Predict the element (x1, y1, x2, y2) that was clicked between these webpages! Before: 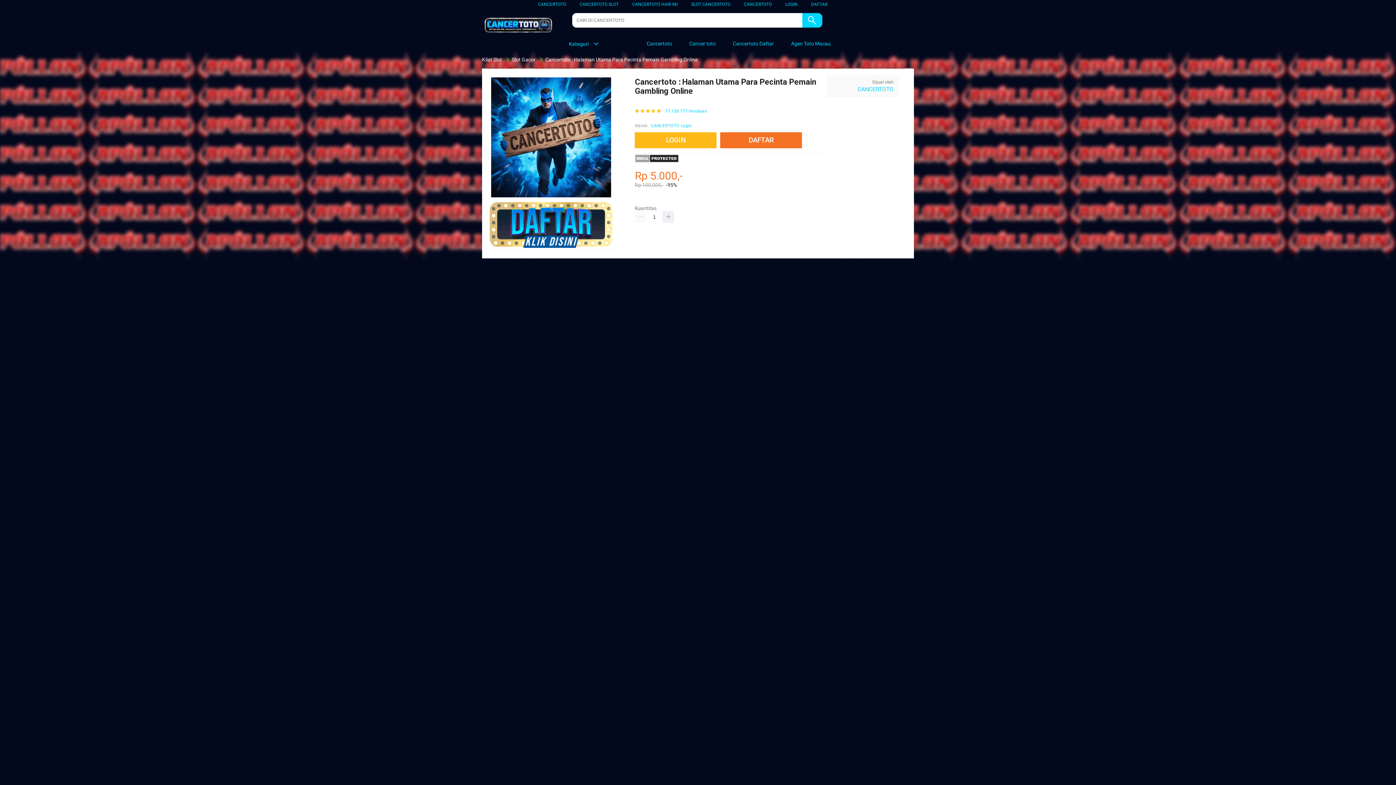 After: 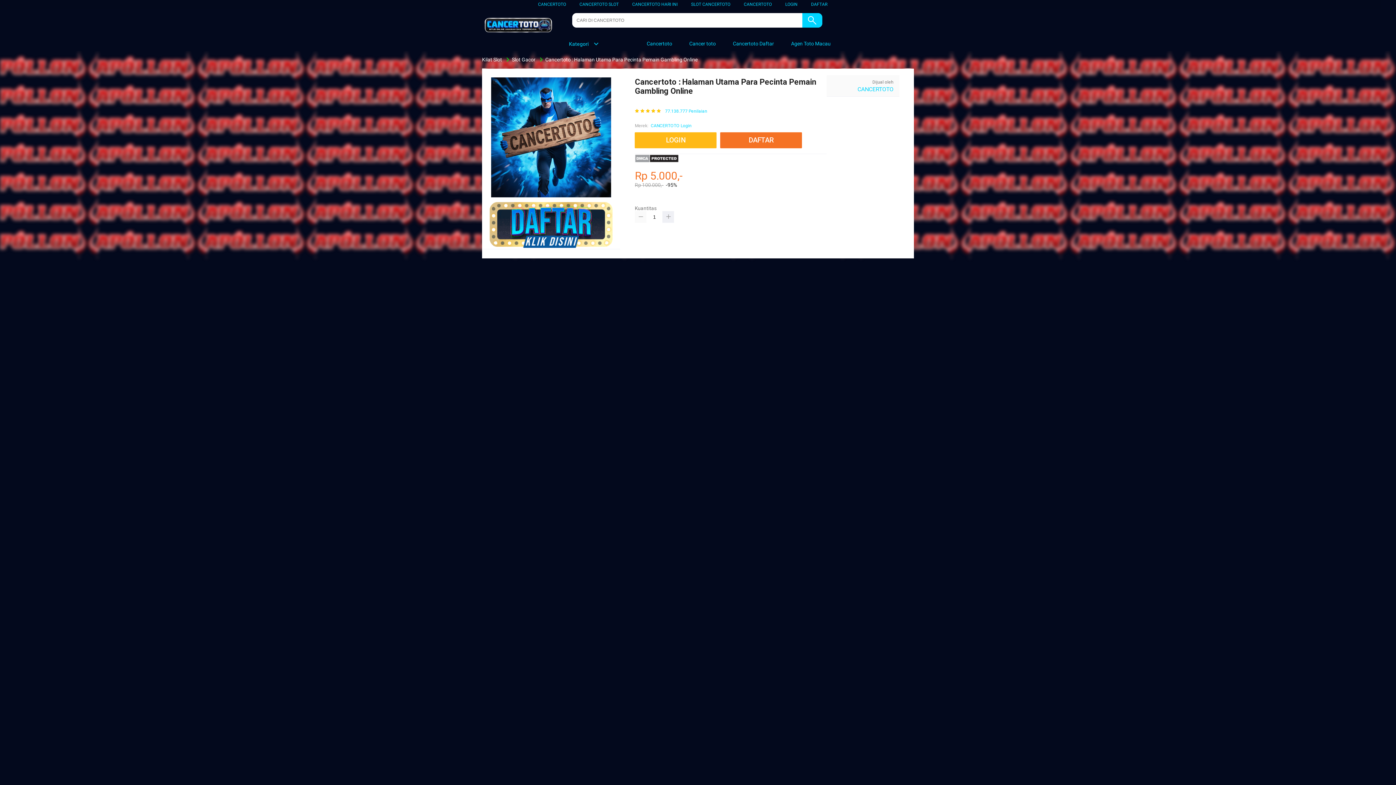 Action: bbox: (635, 211, 646, 222)